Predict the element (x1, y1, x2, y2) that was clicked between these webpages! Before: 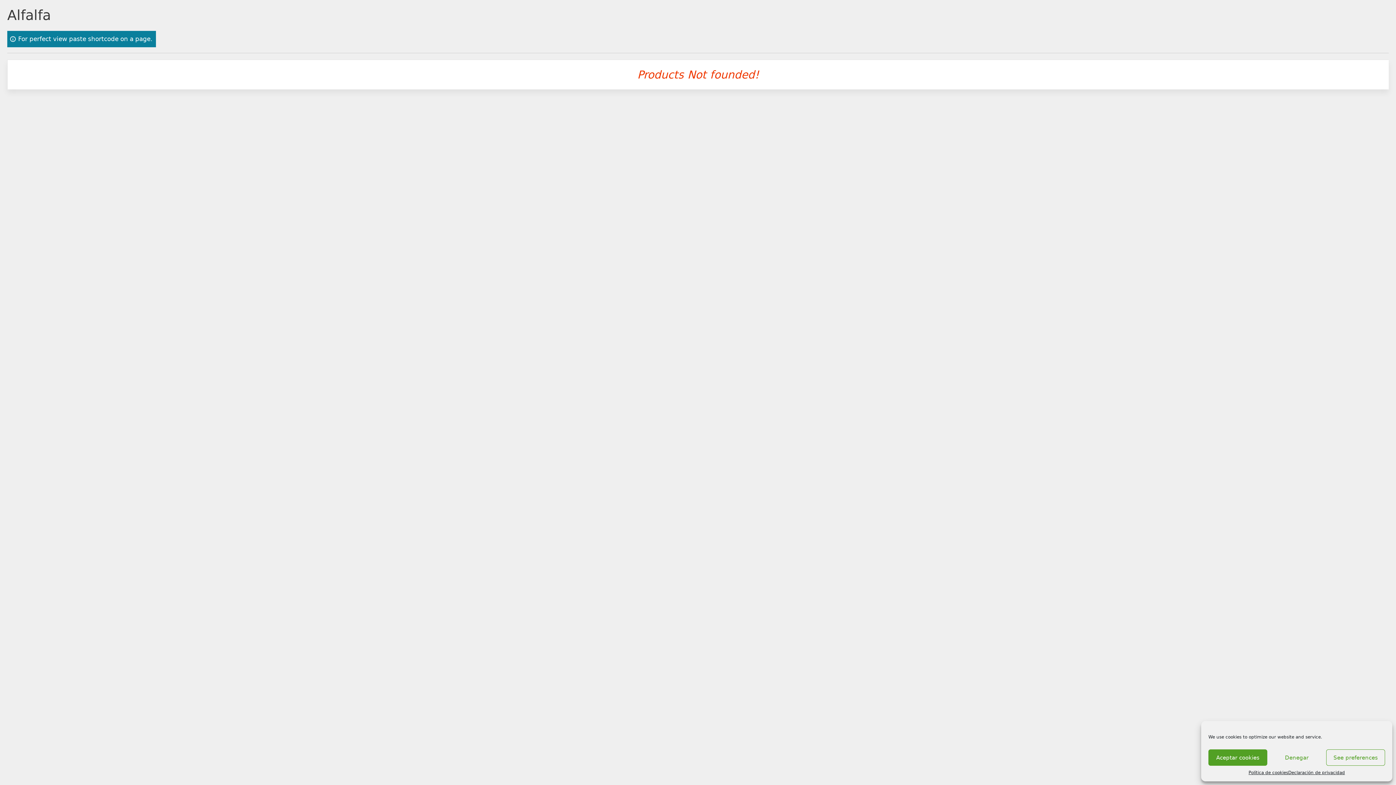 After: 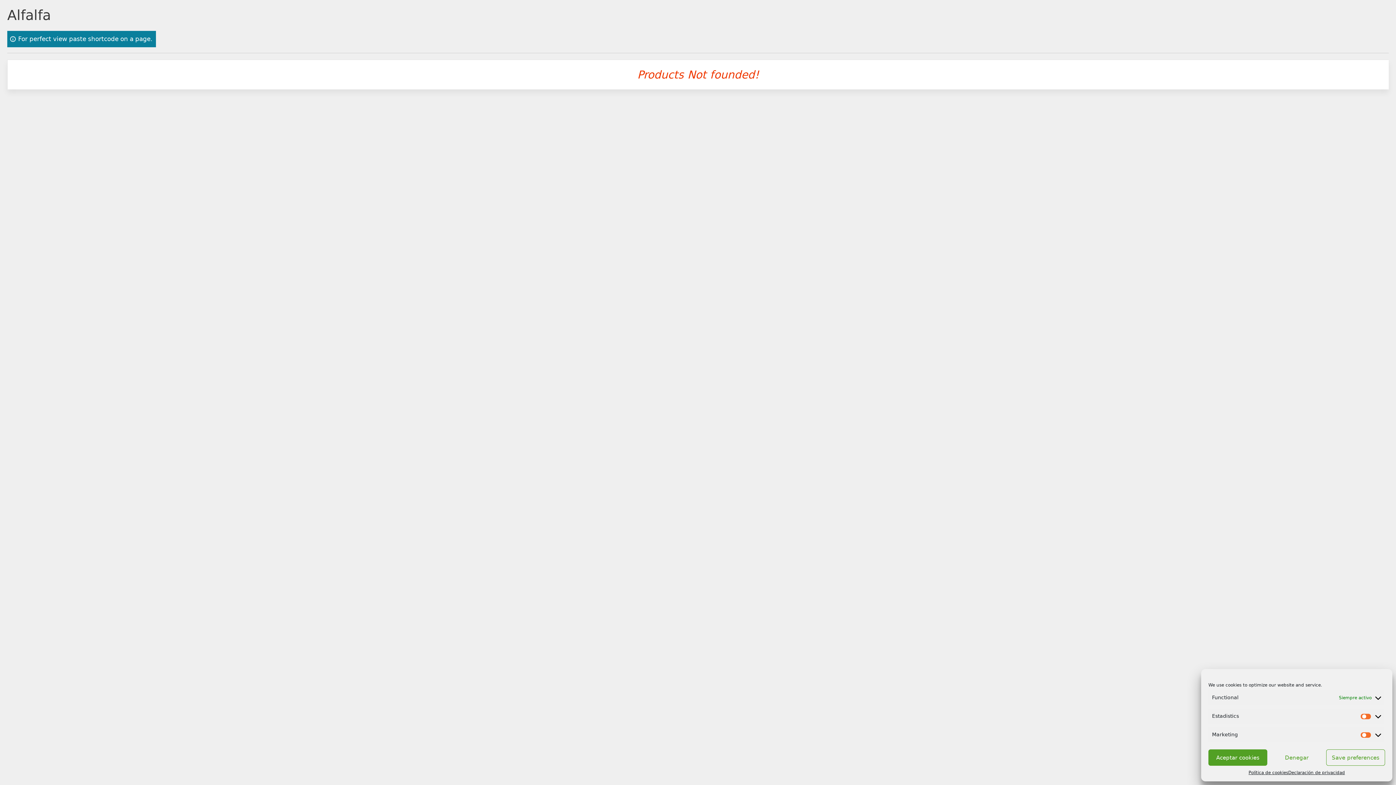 Action: label: See preferences bbox: (1326, 749, 1385, 766)